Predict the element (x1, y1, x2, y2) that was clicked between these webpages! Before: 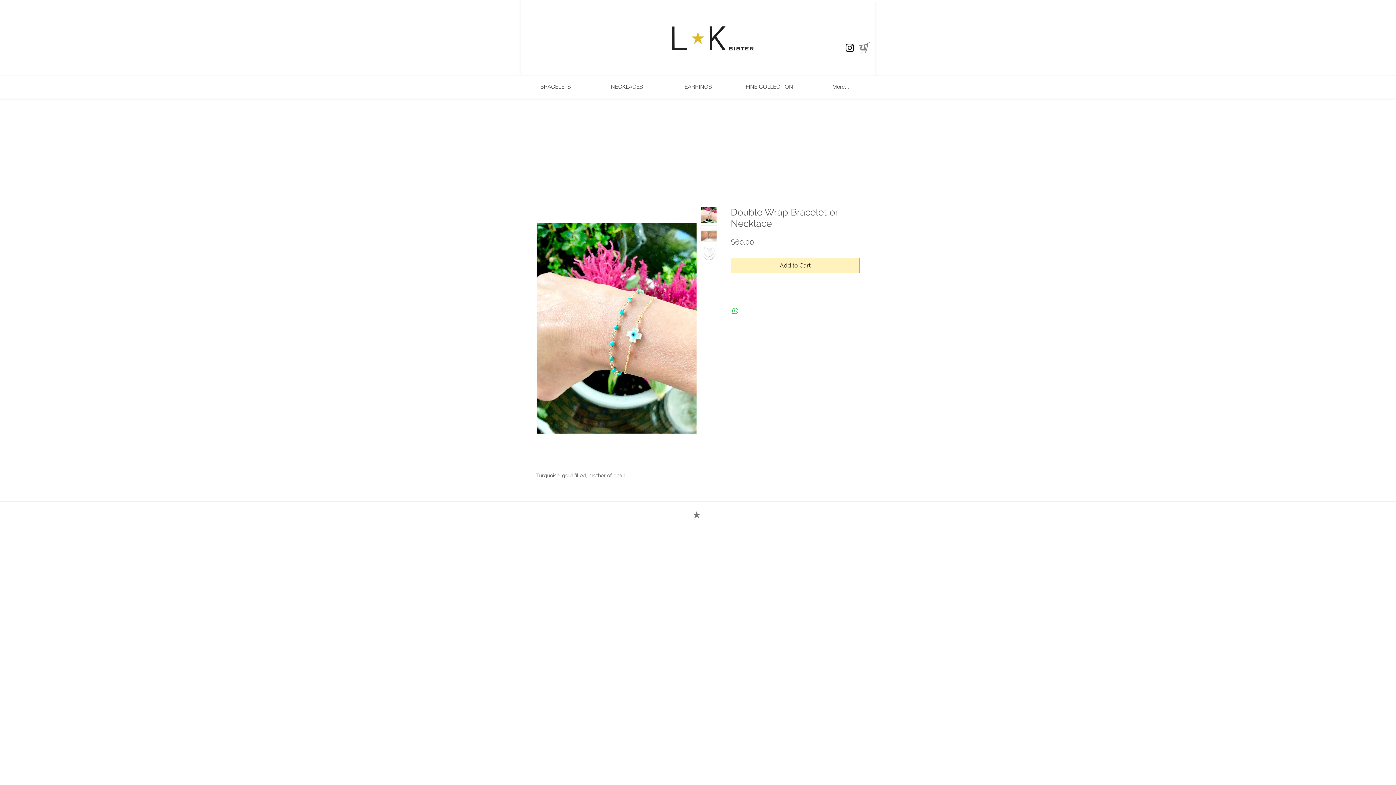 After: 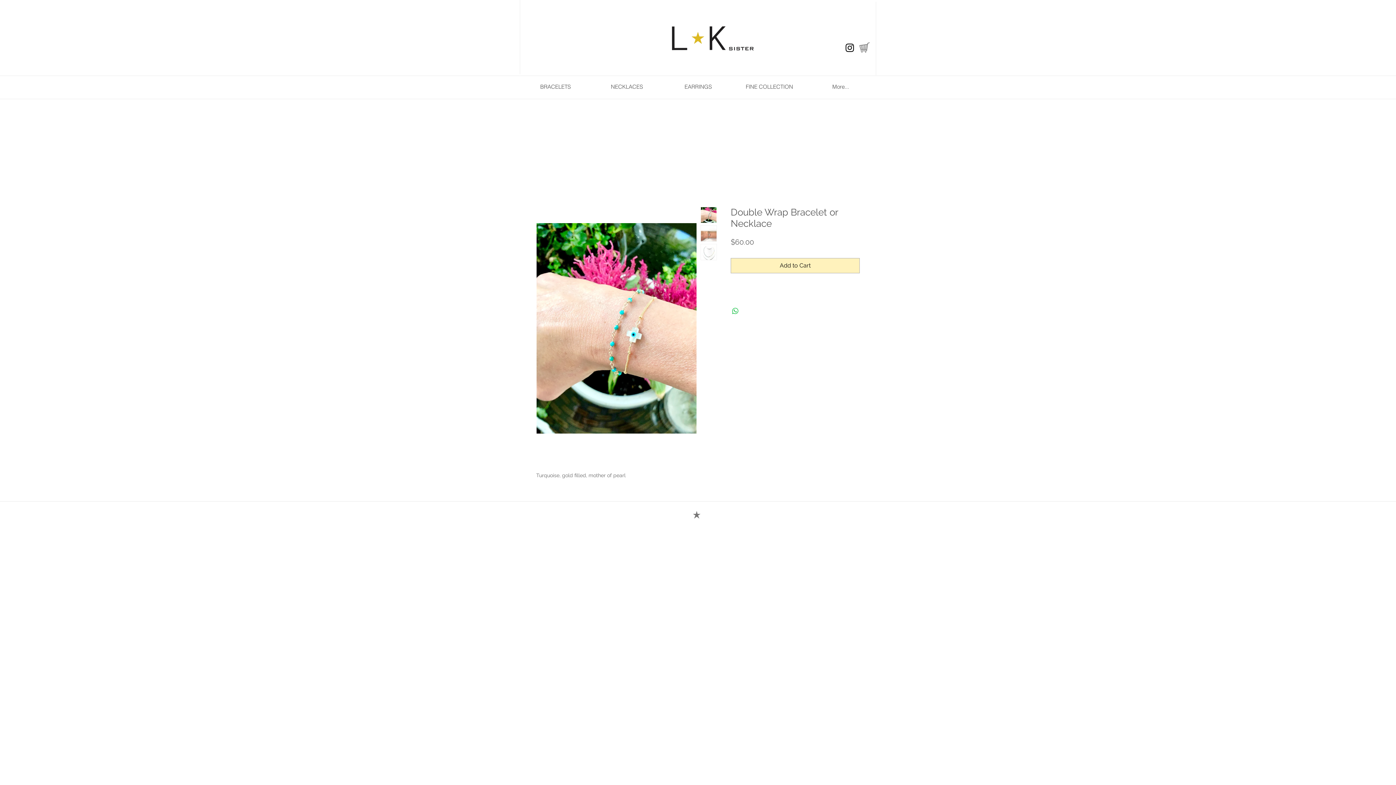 Action: bbox: (700, 244, 717, 260)